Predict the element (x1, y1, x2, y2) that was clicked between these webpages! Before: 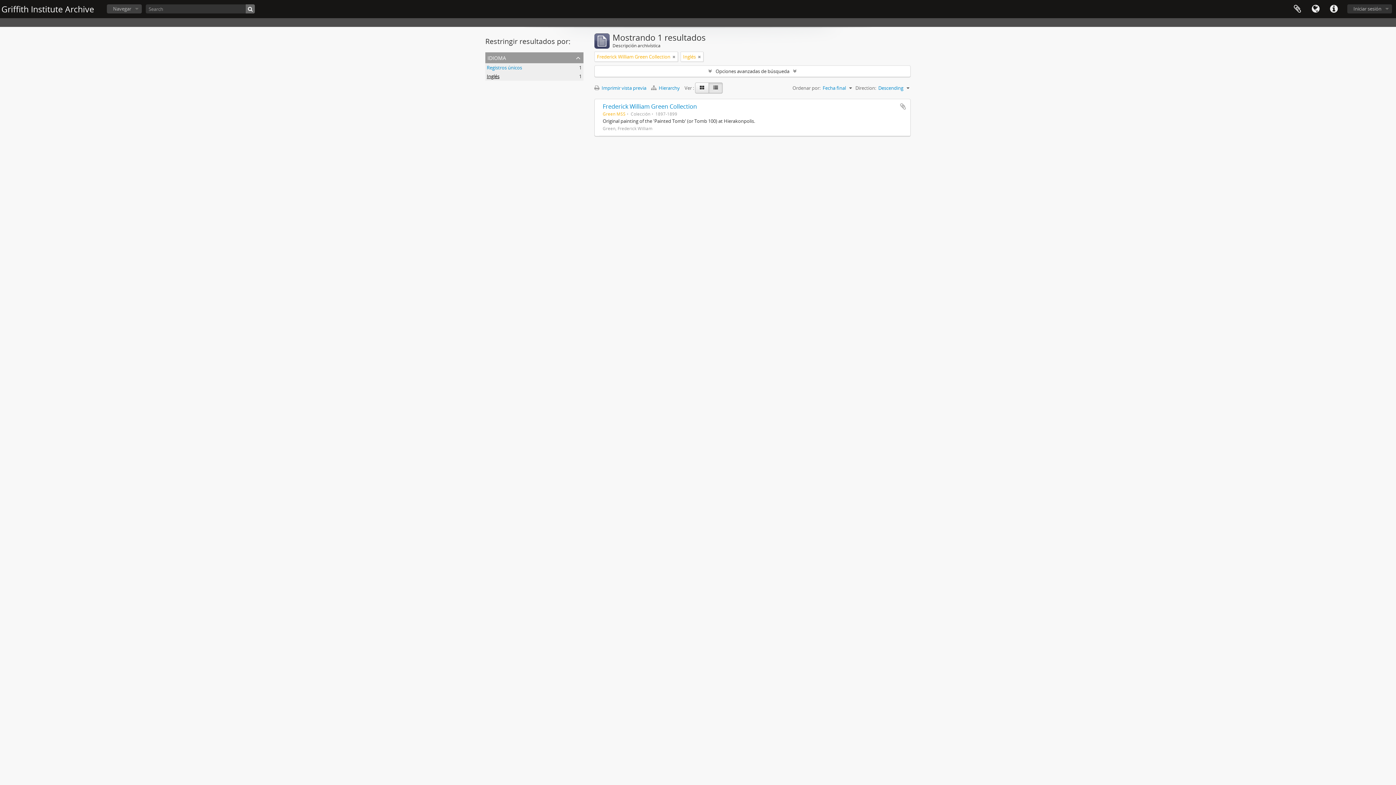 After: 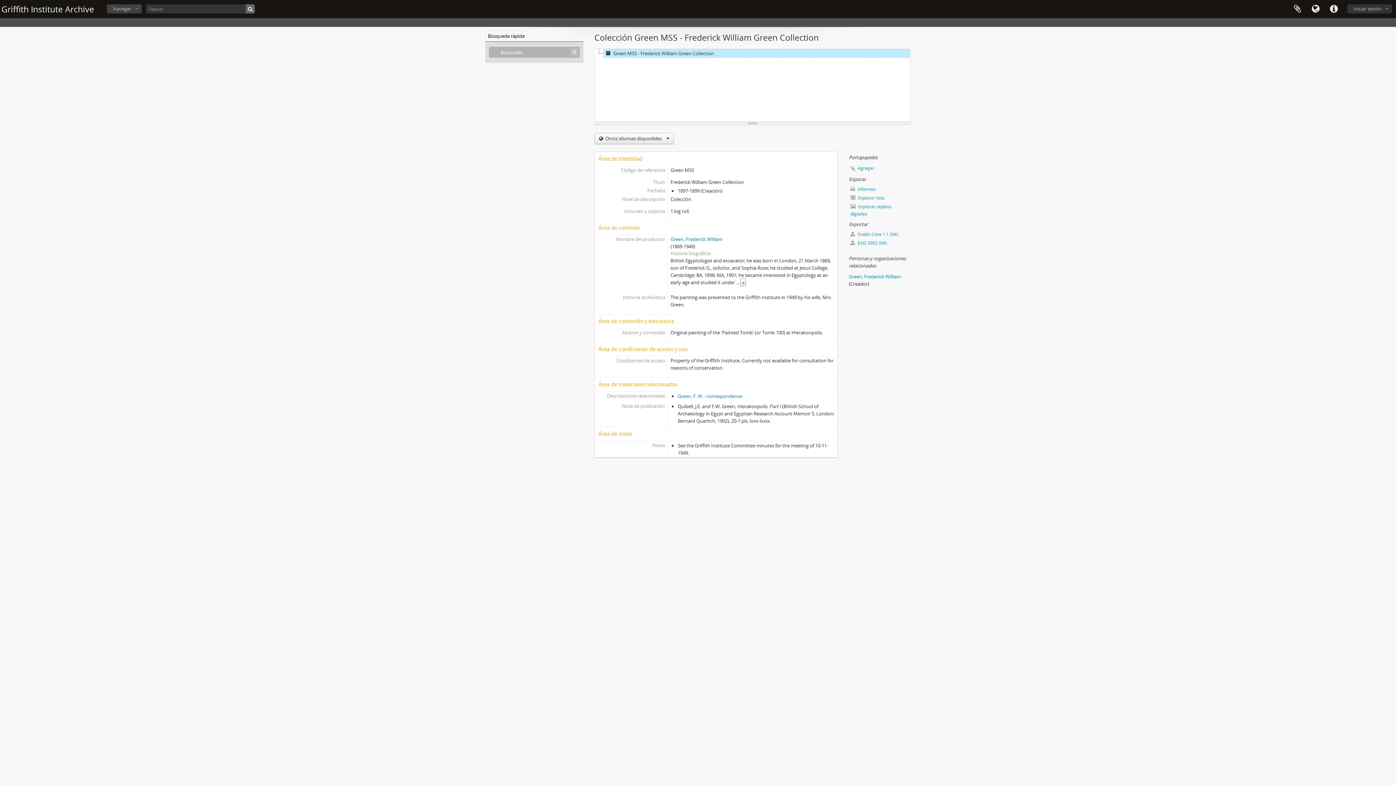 Action: bbox: (602, 102, 697, 110) label: Frederick William Green Collection